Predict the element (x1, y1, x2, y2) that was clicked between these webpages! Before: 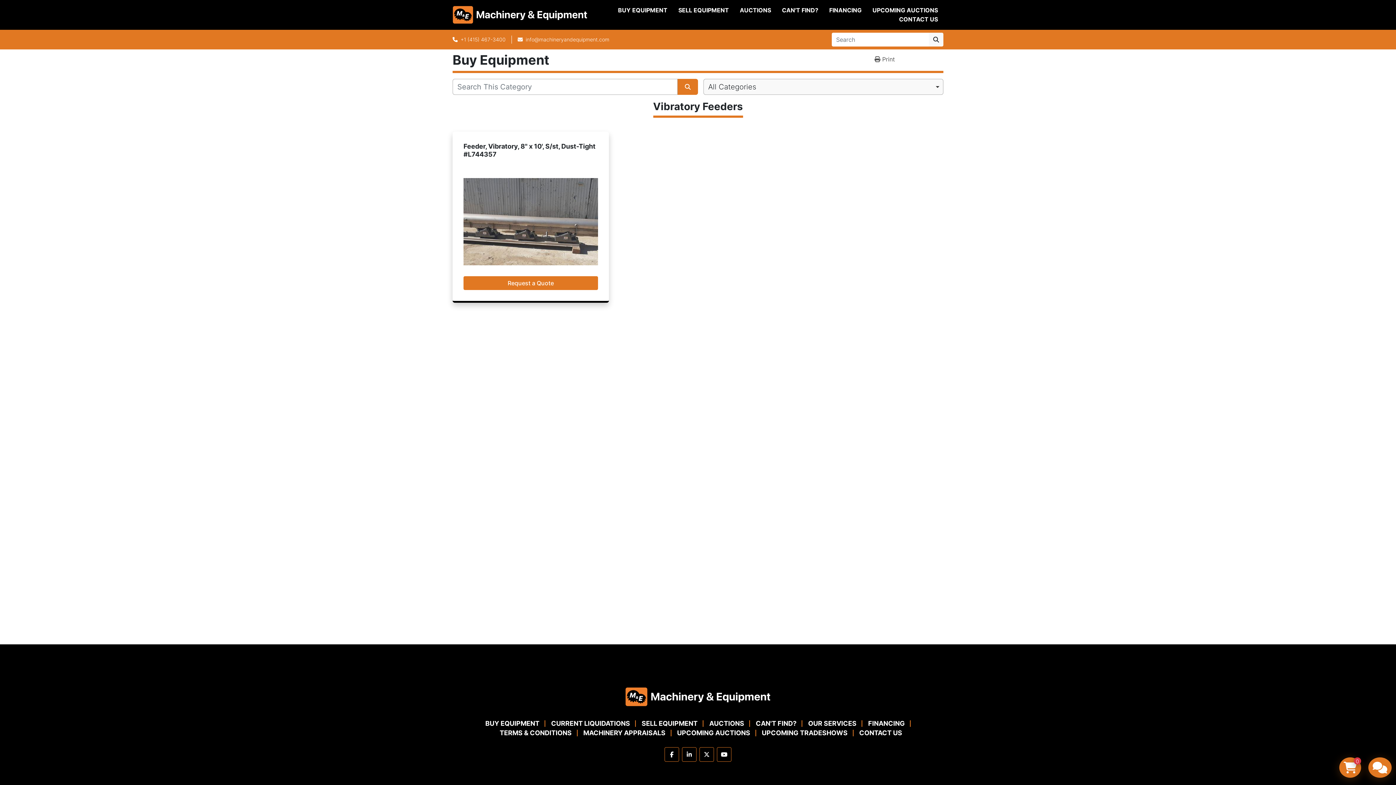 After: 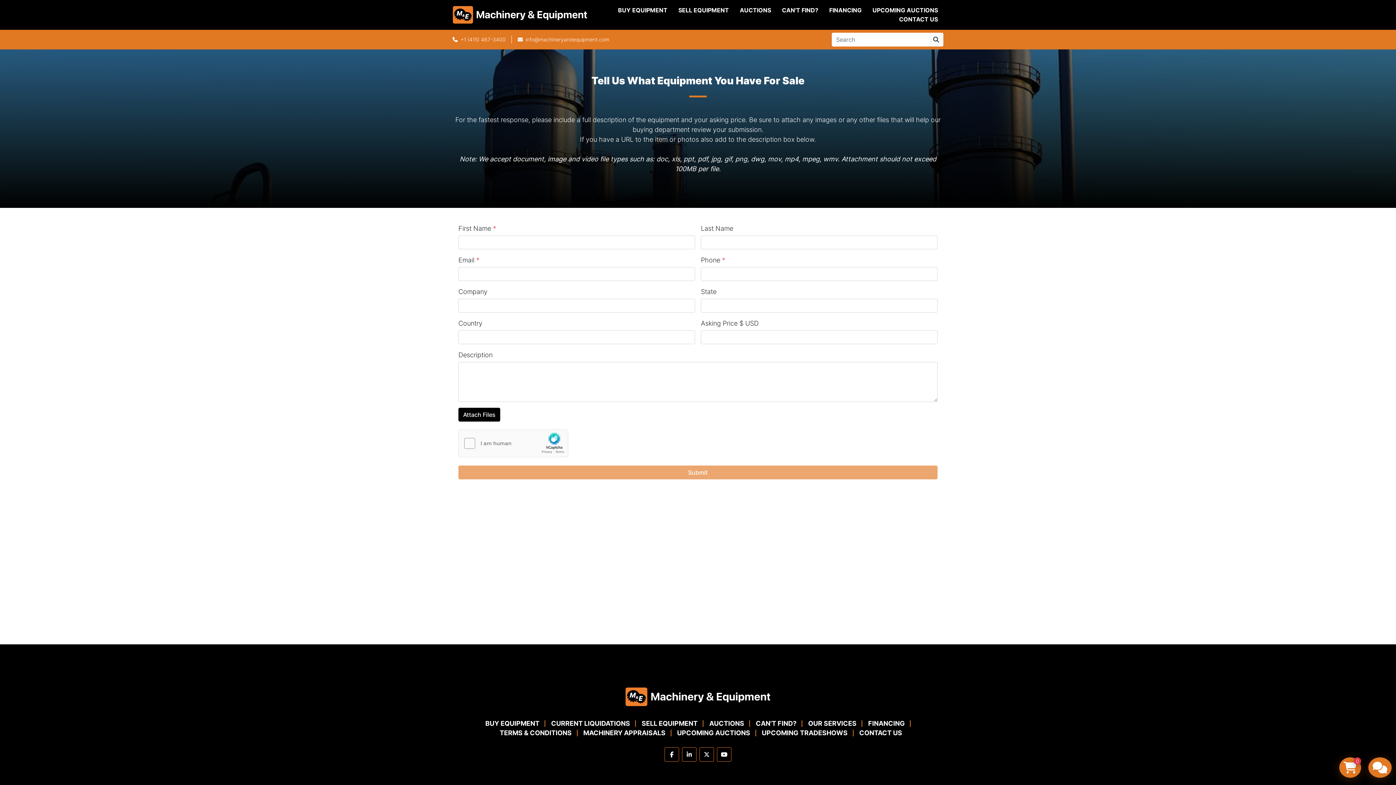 Action: bbox: (678, 5, 729, 14) label: SELL EQUIPMENT